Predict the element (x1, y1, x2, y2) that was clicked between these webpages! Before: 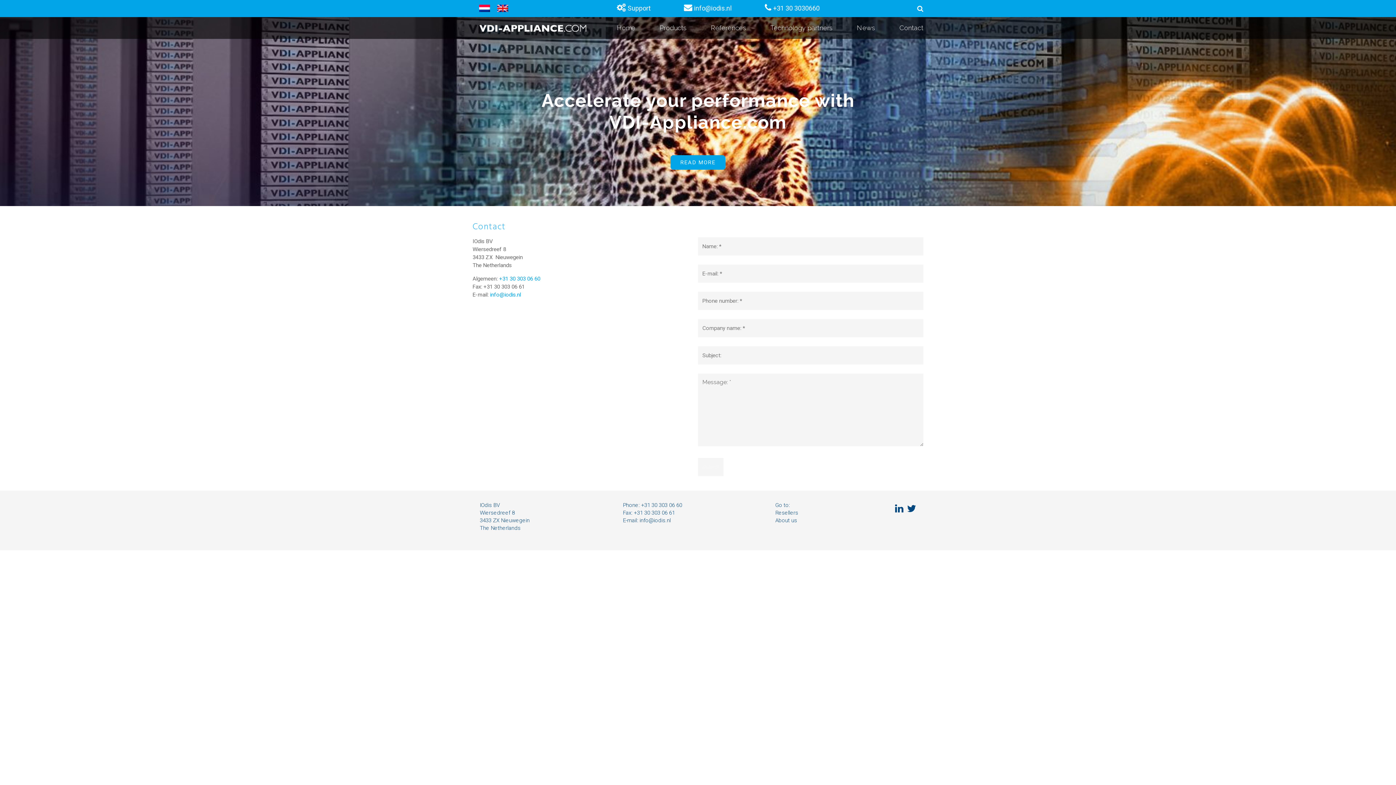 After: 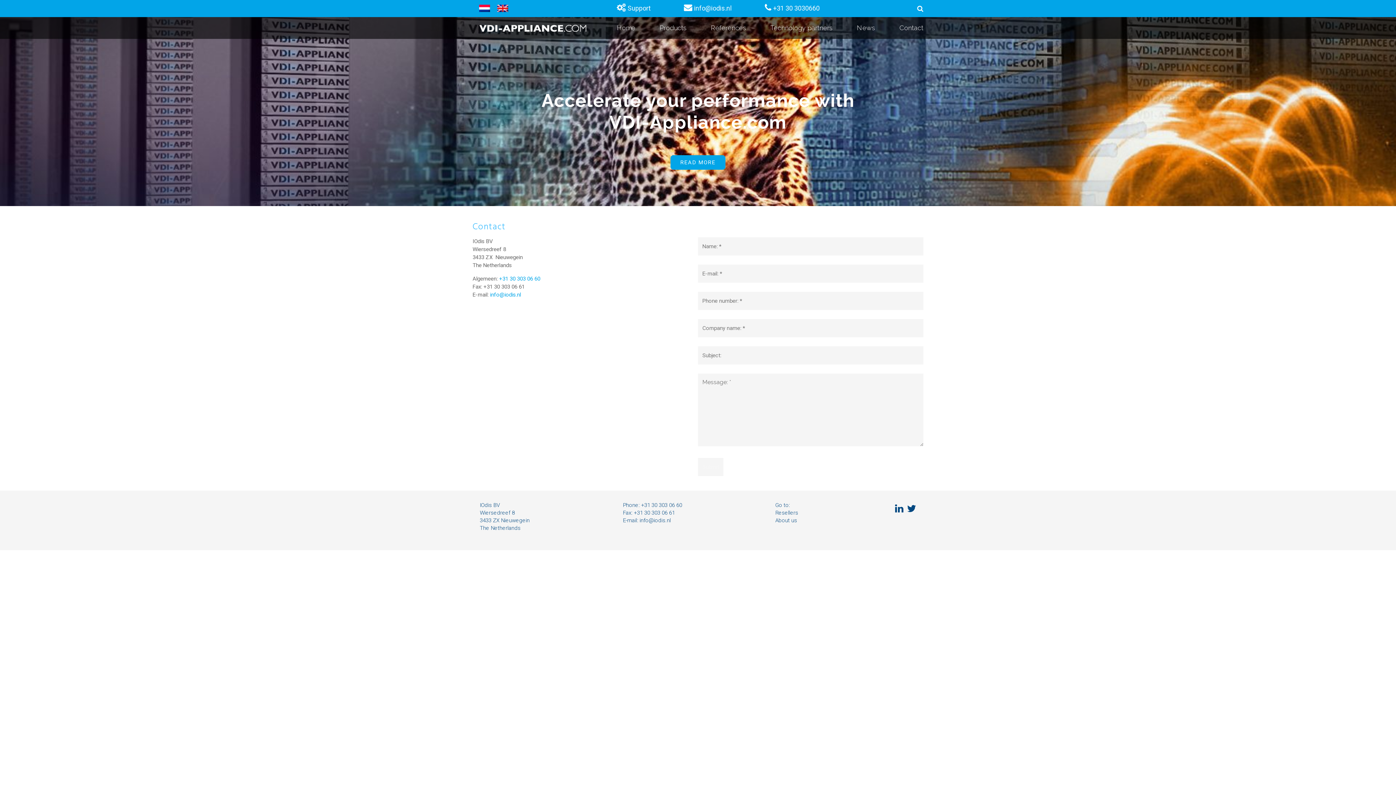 Action: bbox: (493, 2, 512, 14)